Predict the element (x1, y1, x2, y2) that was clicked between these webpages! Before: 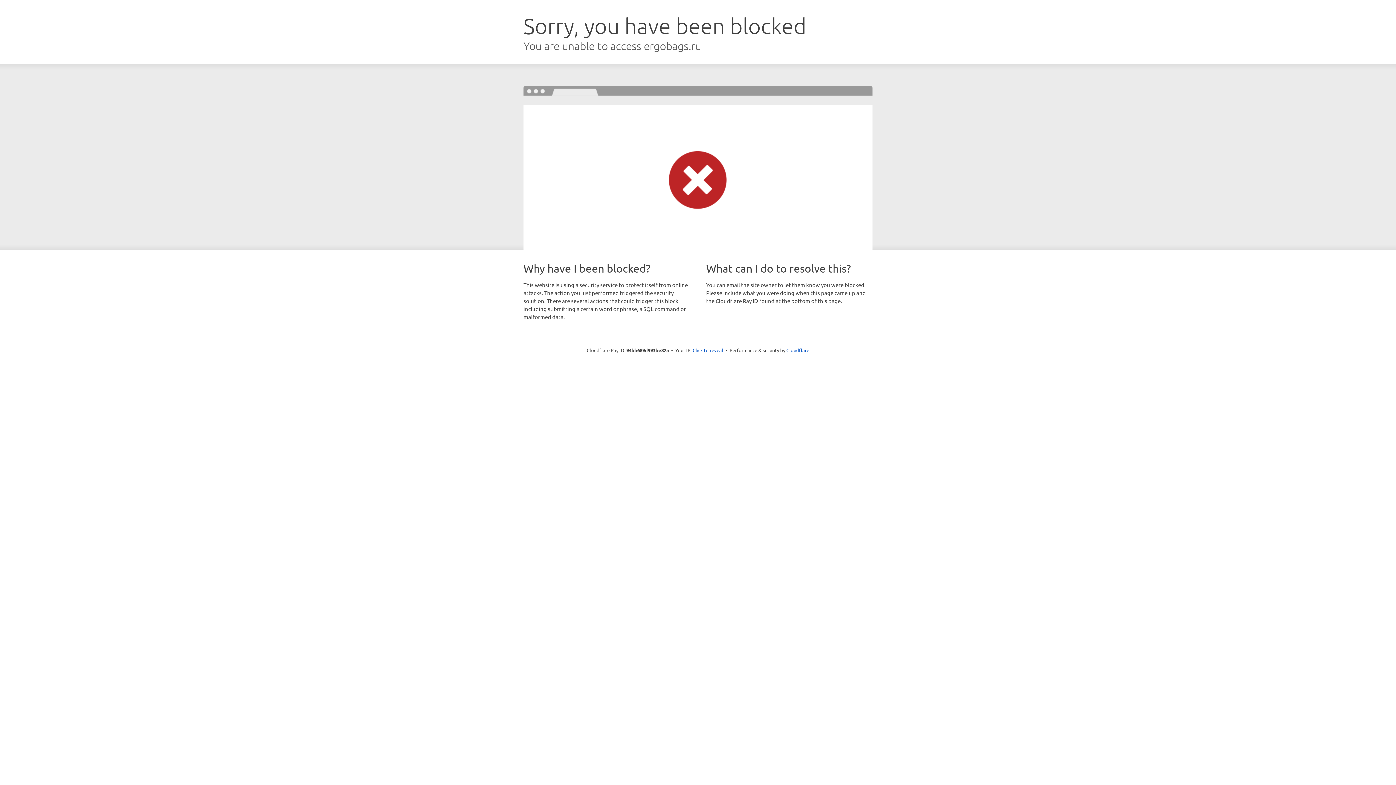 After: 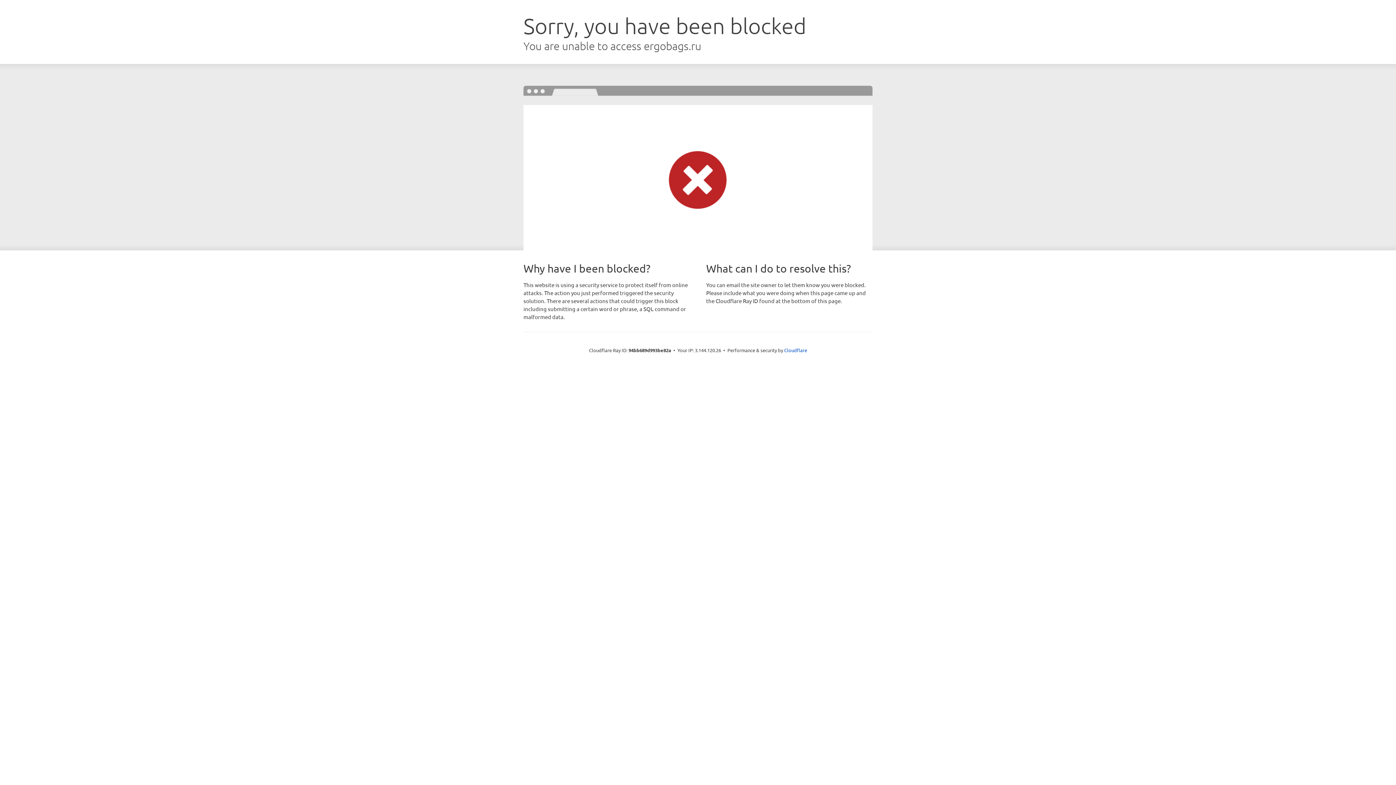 Action: bbox: (692, 346, 723, 353) label: Click to reveal